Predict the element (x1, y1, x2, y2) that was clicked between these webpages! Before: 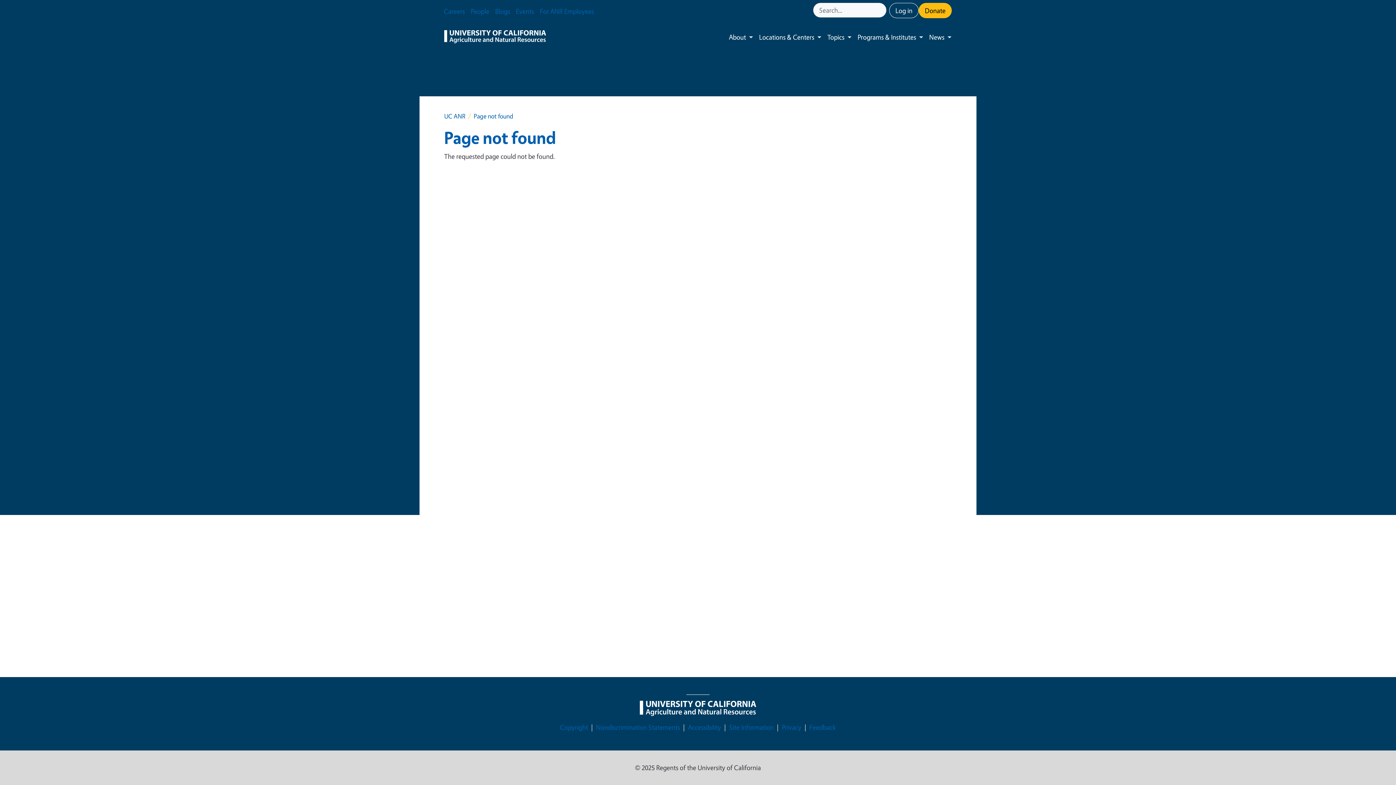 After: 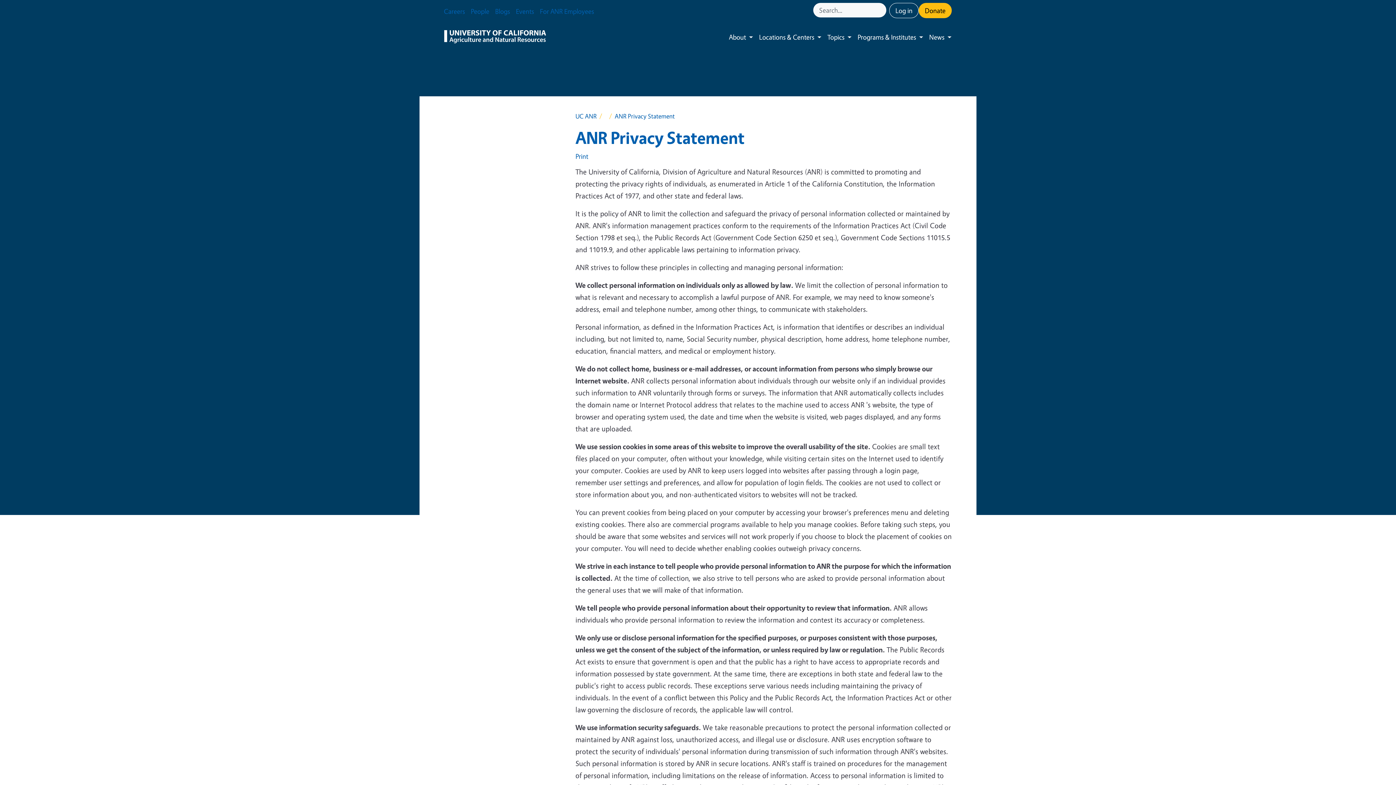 Action: bbox: (782, 722, 801, 733) label: Privacy